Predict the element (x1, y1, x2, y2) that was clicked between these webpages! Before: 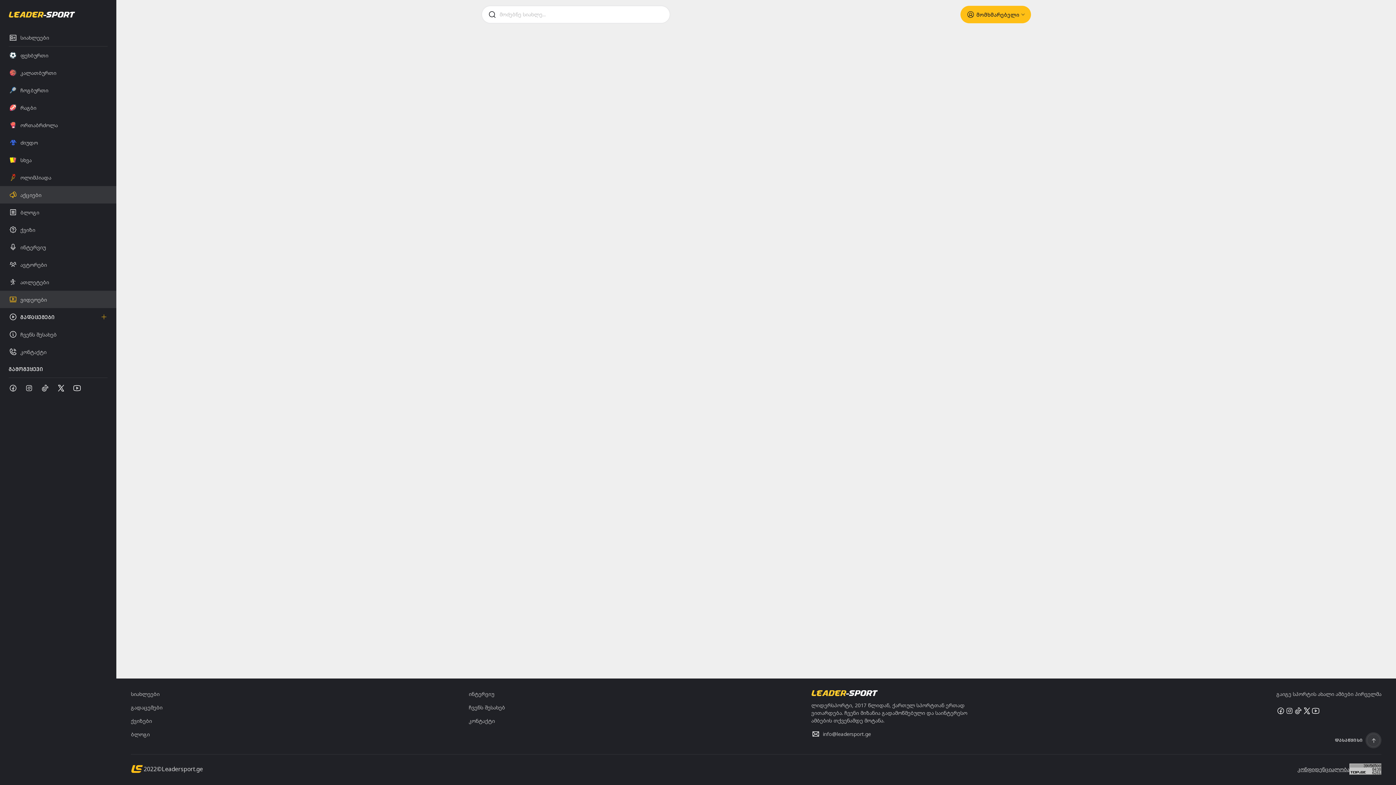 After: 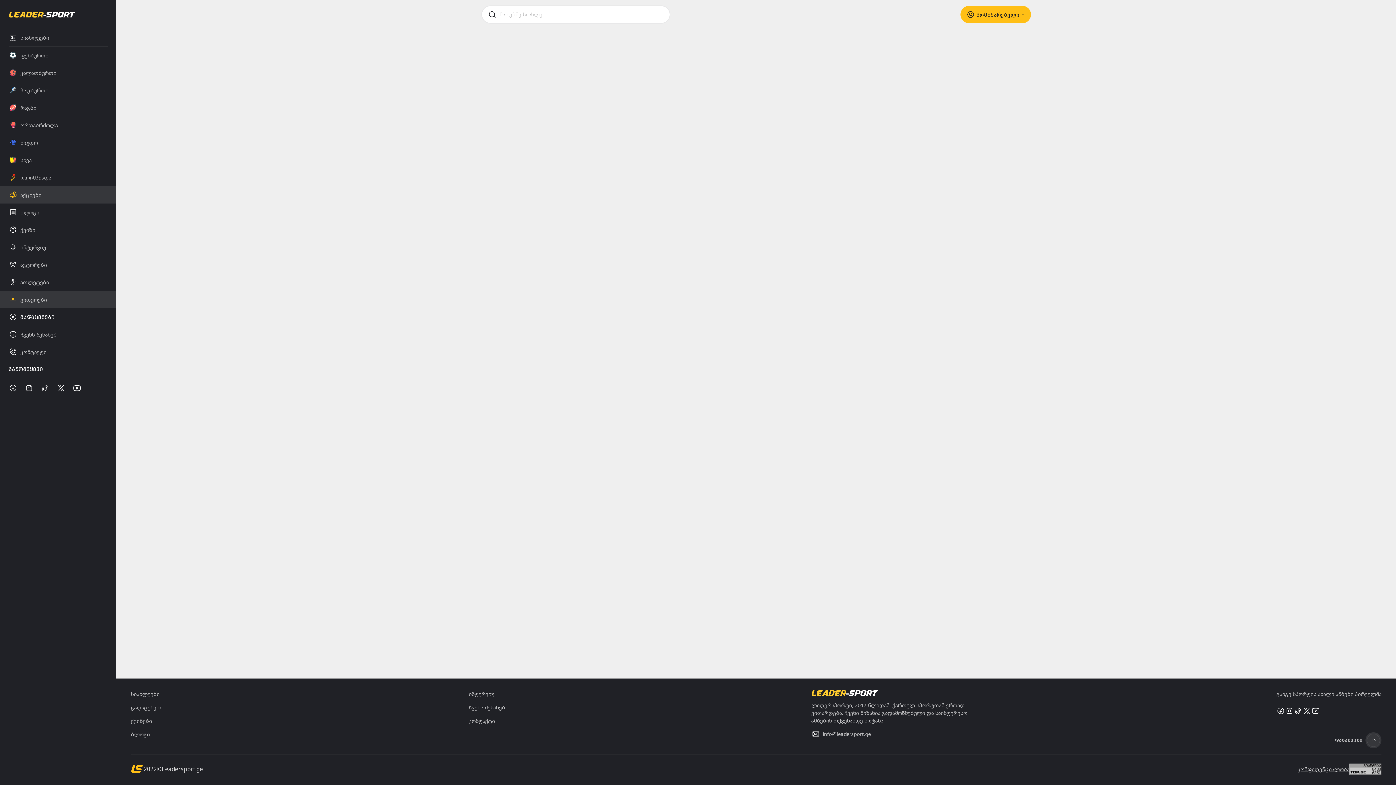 Action: bbox: (40, 384, 49, 392)